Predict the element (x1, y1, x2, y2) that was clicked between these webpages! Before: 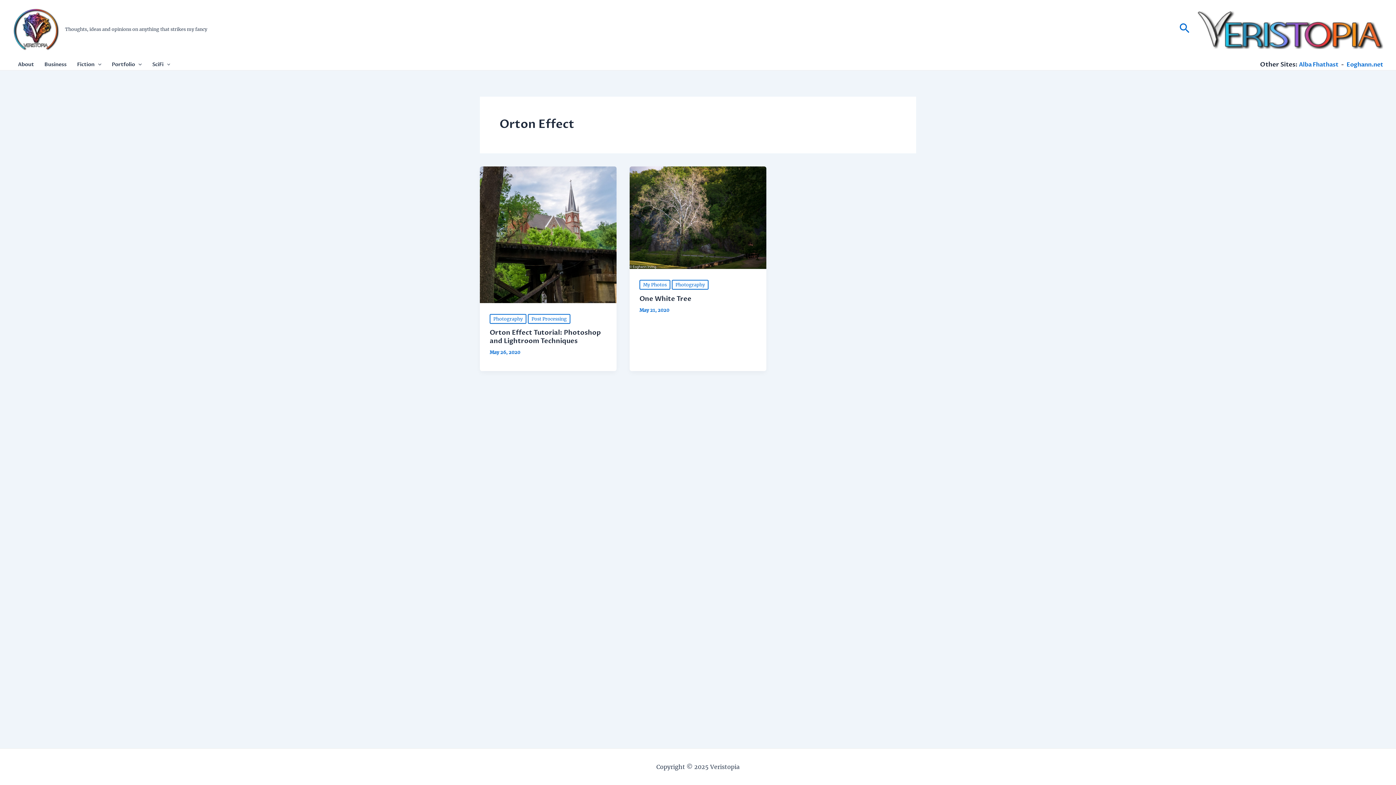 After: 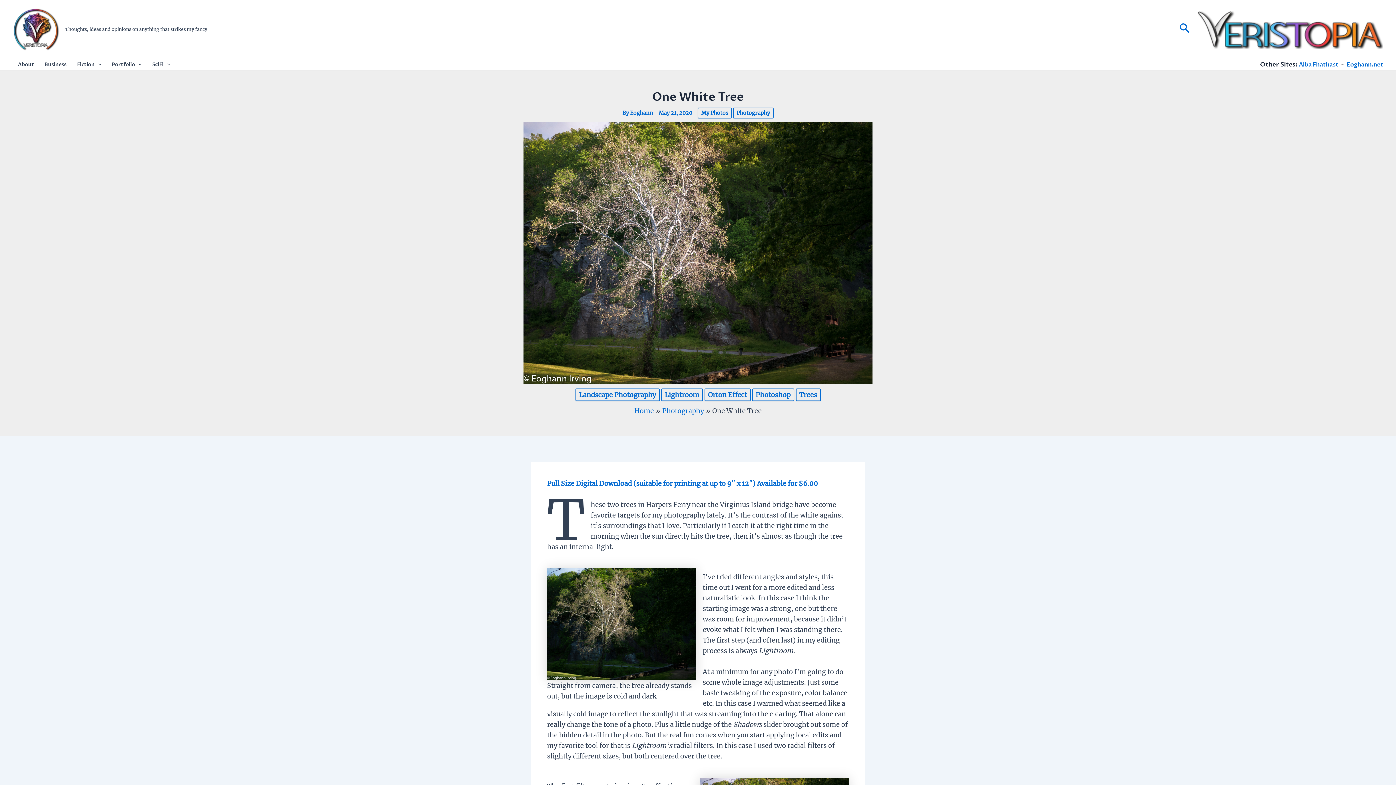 Action: bbox: (629, 213, 766, 221)